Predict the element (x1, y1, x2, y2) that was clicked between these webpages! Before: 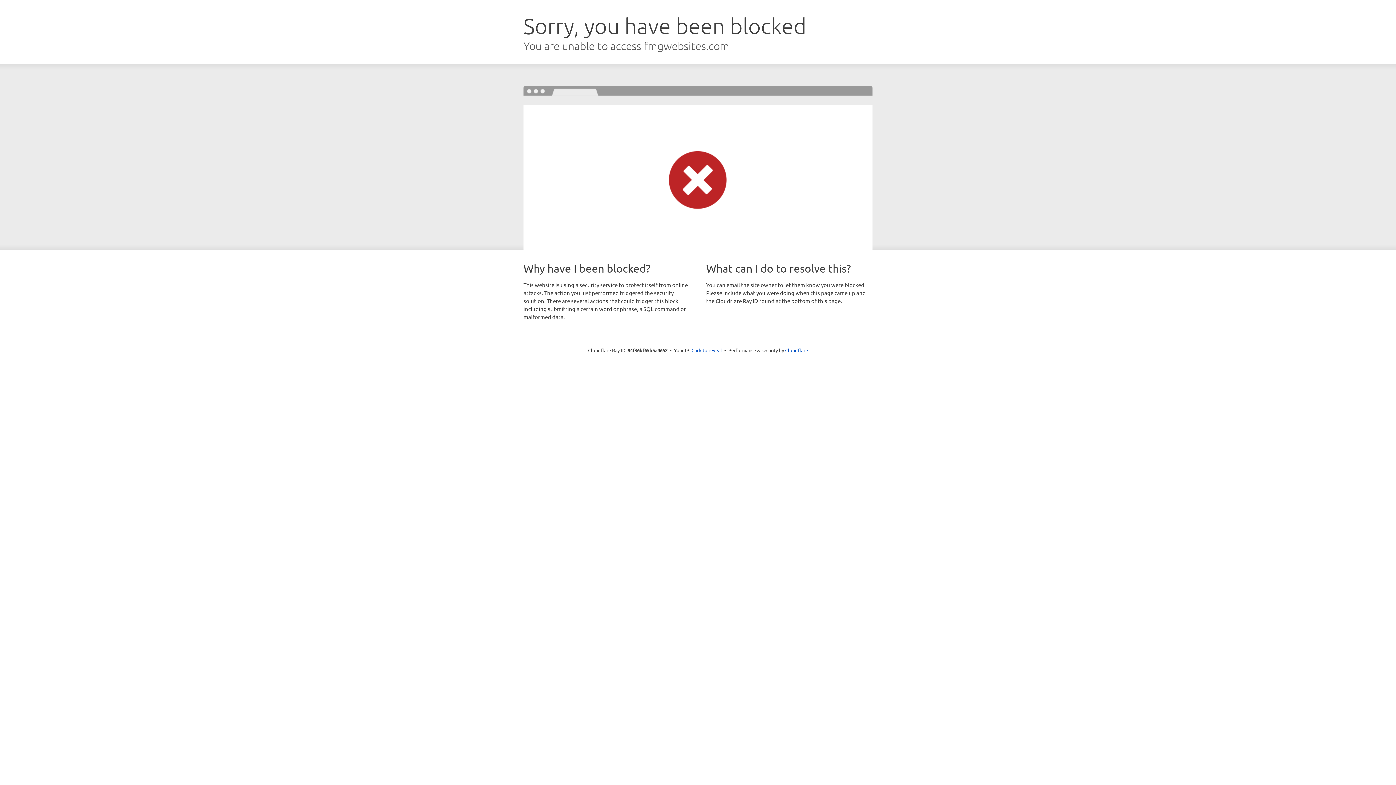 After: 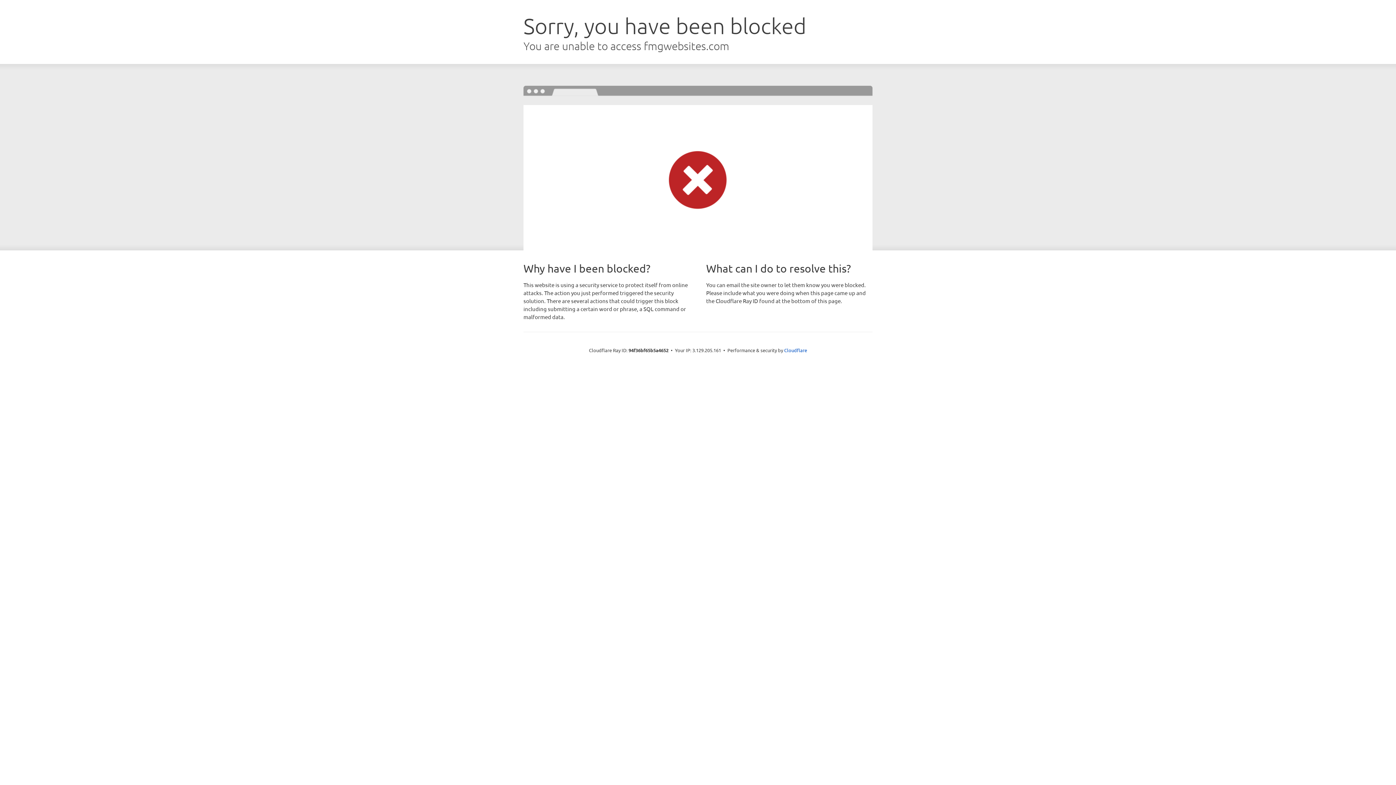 Action: bbox: (691, 346, 722, 353) label: Click to reveal